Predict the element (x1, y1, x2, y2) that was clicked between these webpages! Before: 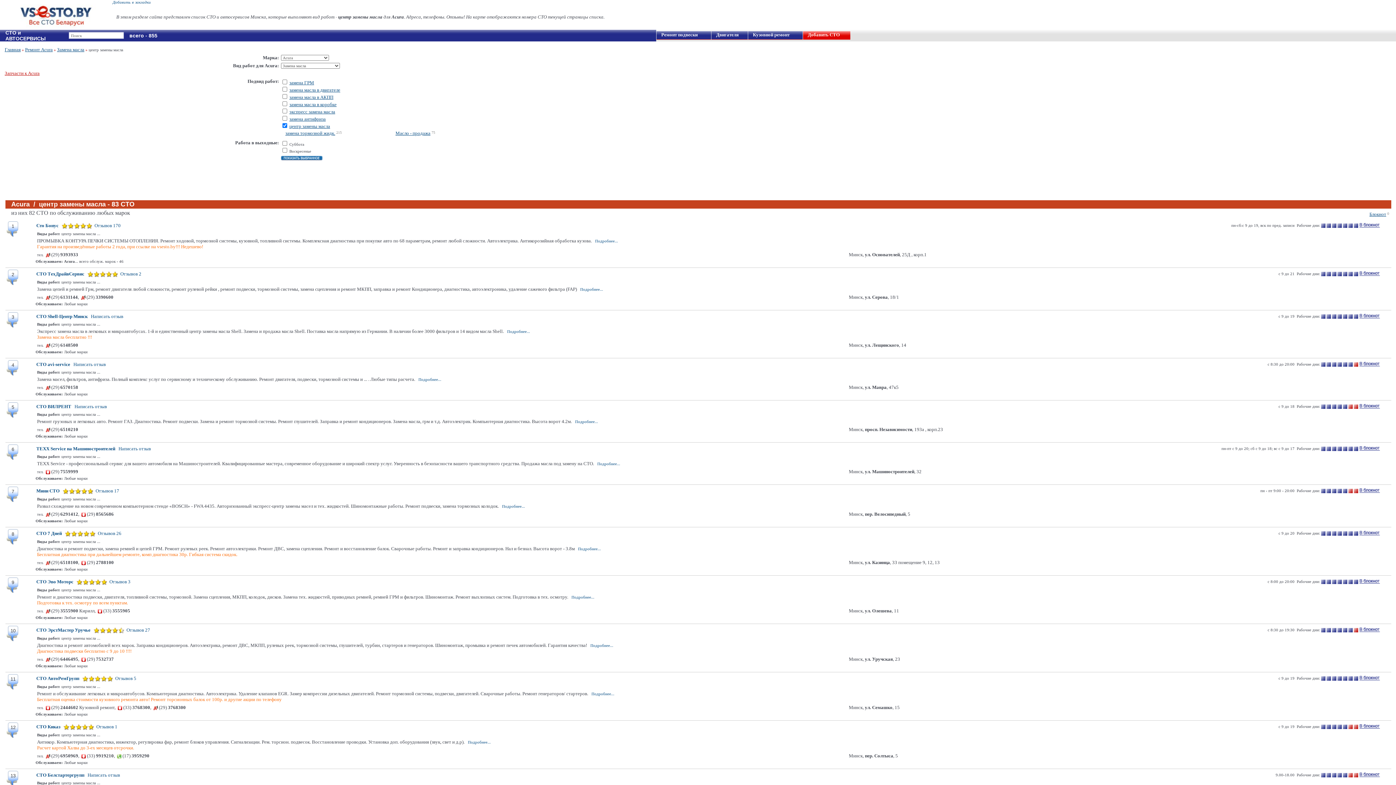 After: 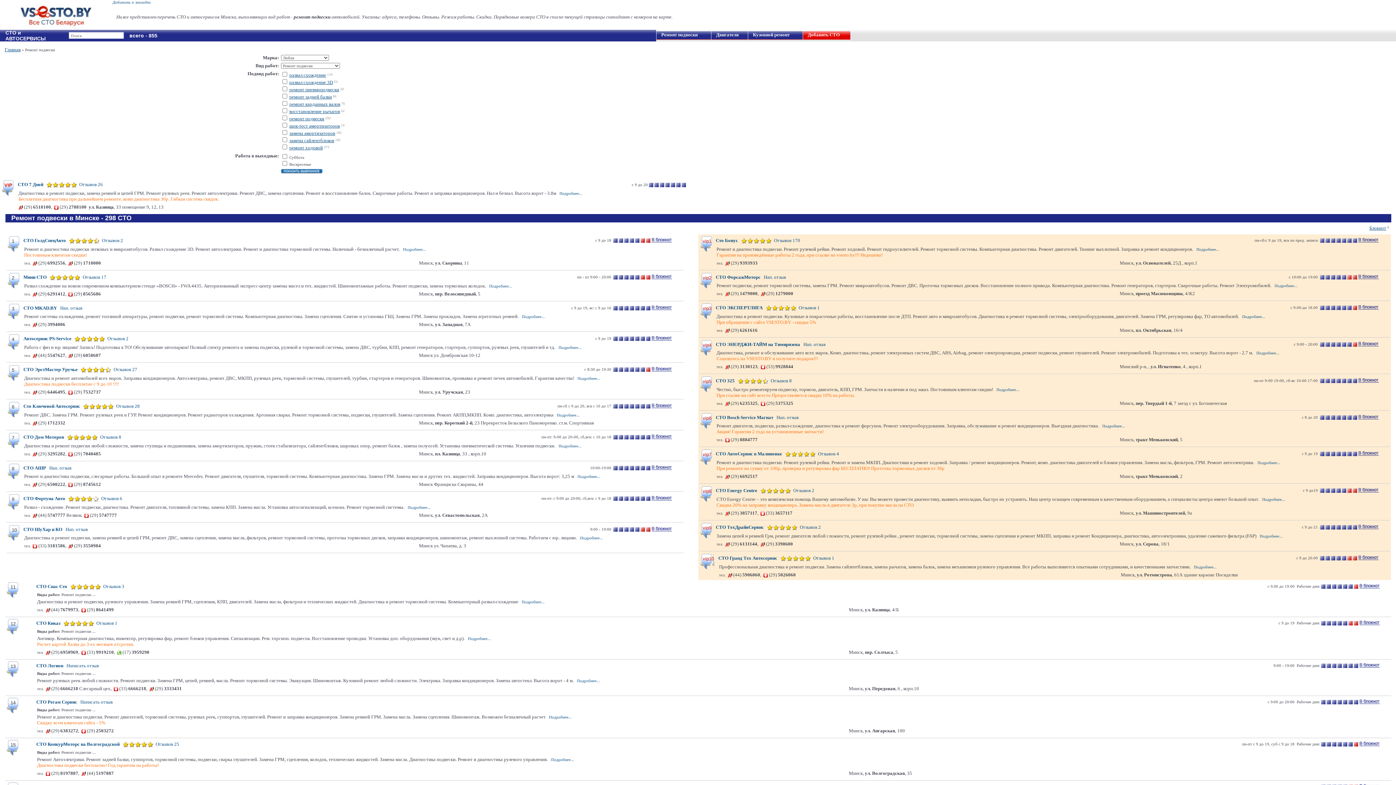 Action: bbox: (656, 32, 697, 37) label: Ремонт подвески